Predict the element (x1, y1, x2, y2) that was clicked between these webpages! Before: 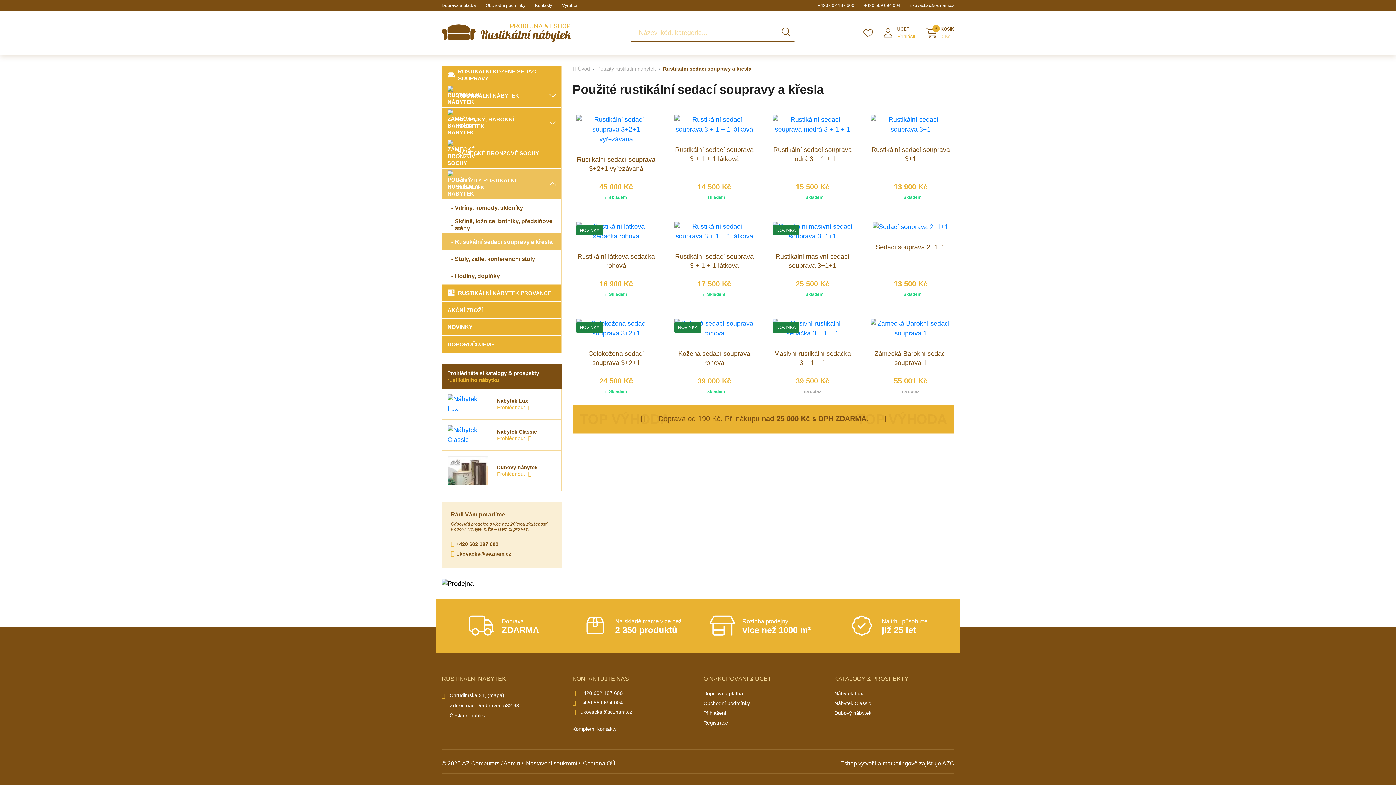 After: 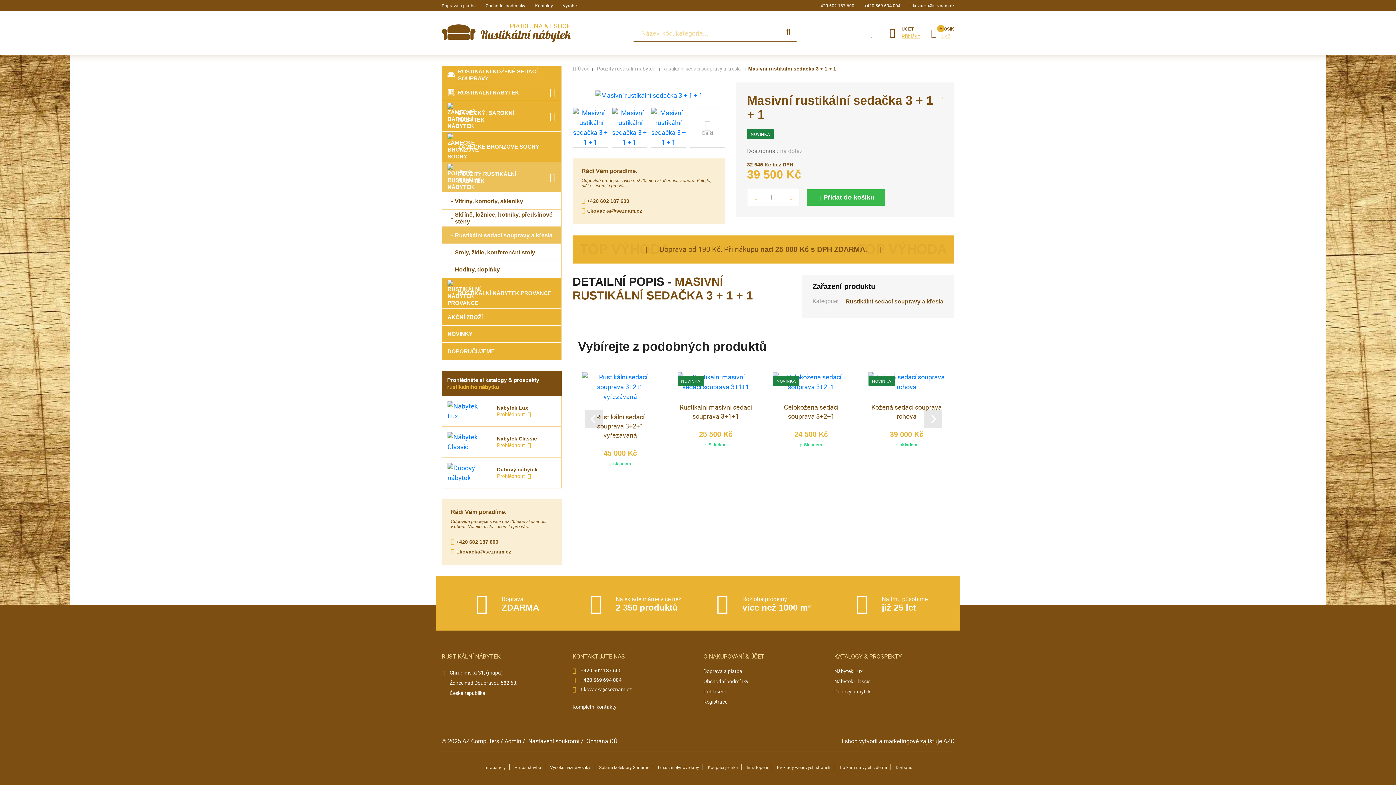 Action: label: NOVINKA

Masivní rustikální sedačka 3 + 1 + 1

39 500 Kč

na dotaz bbox: (772, 318, 852, 394)